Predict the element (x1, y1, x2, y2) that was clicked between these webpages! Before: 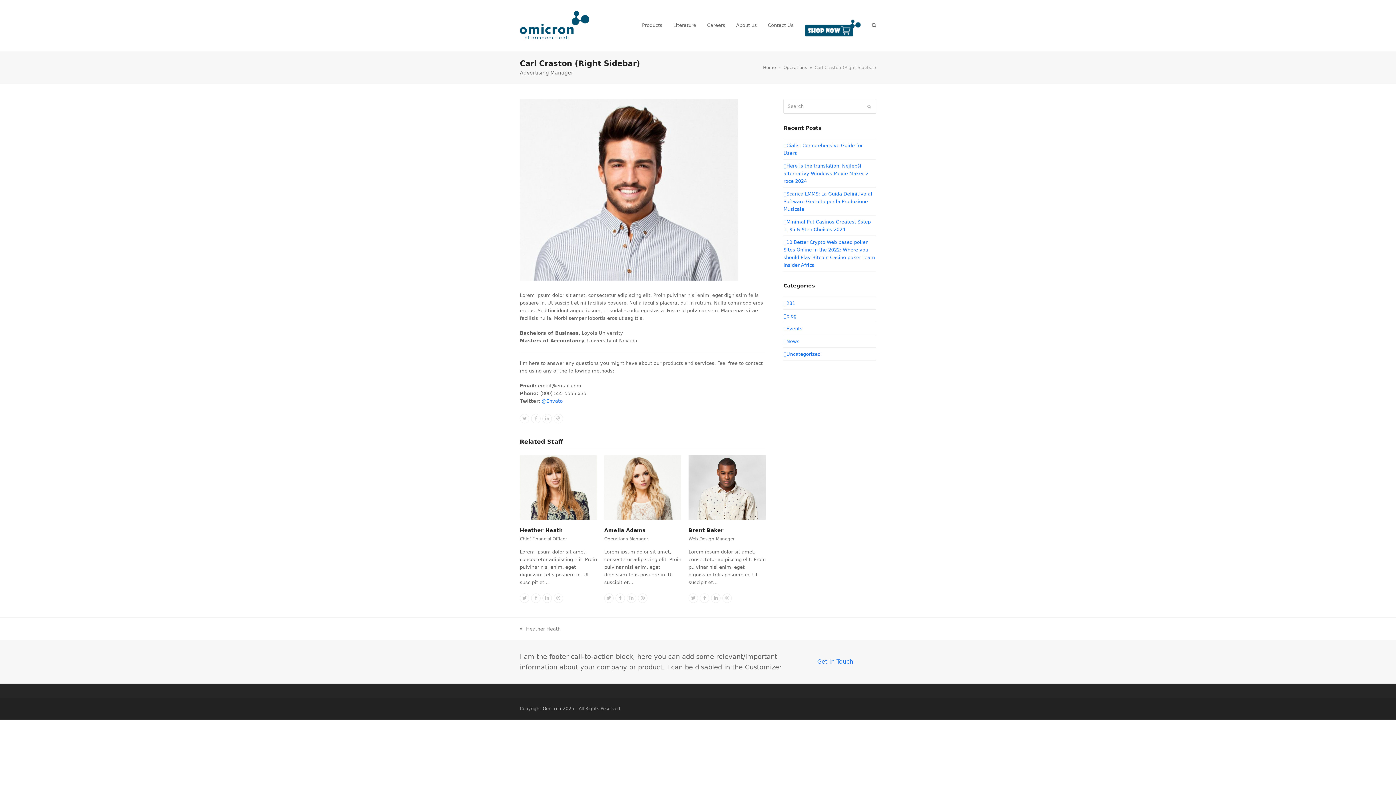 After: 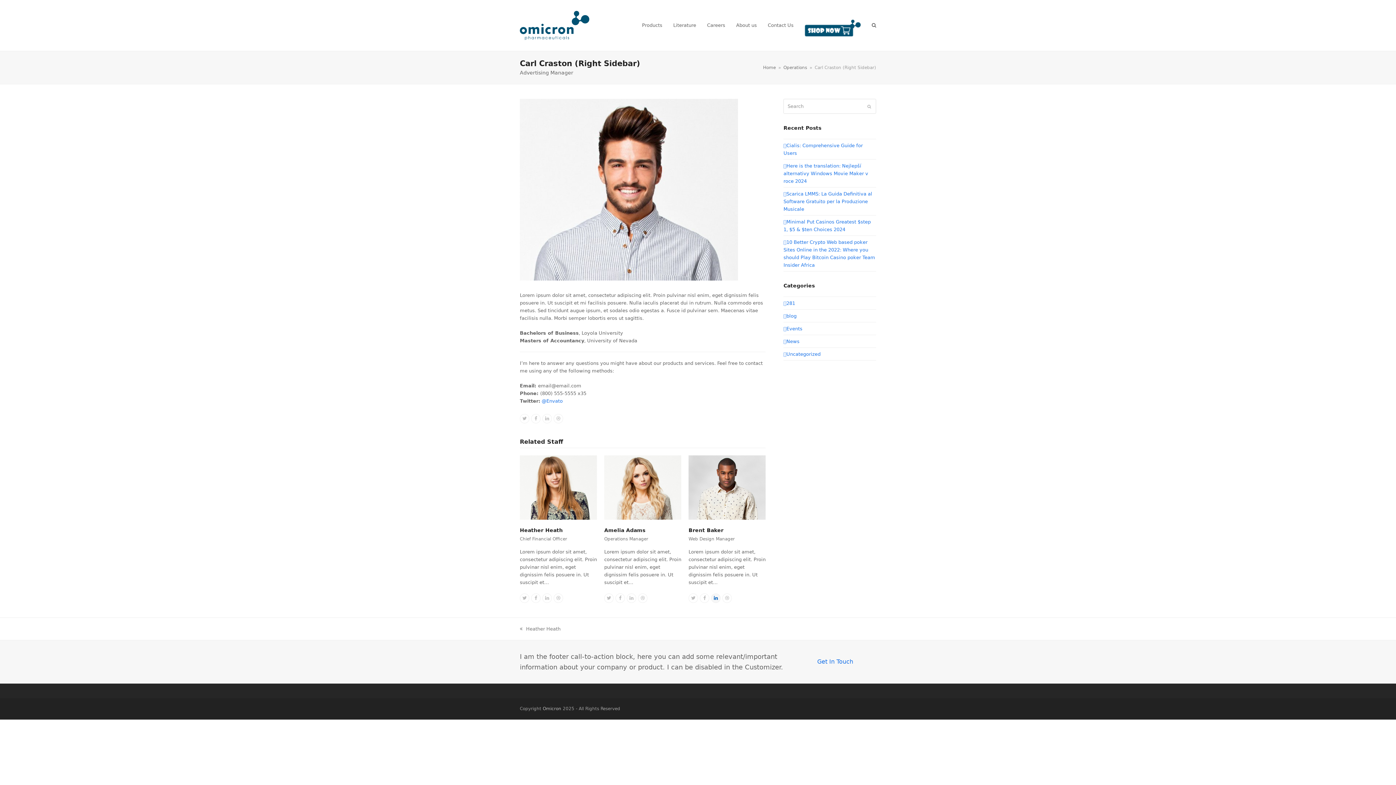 Action: label: Linkedin bbox: (711, 593, 720, 603)